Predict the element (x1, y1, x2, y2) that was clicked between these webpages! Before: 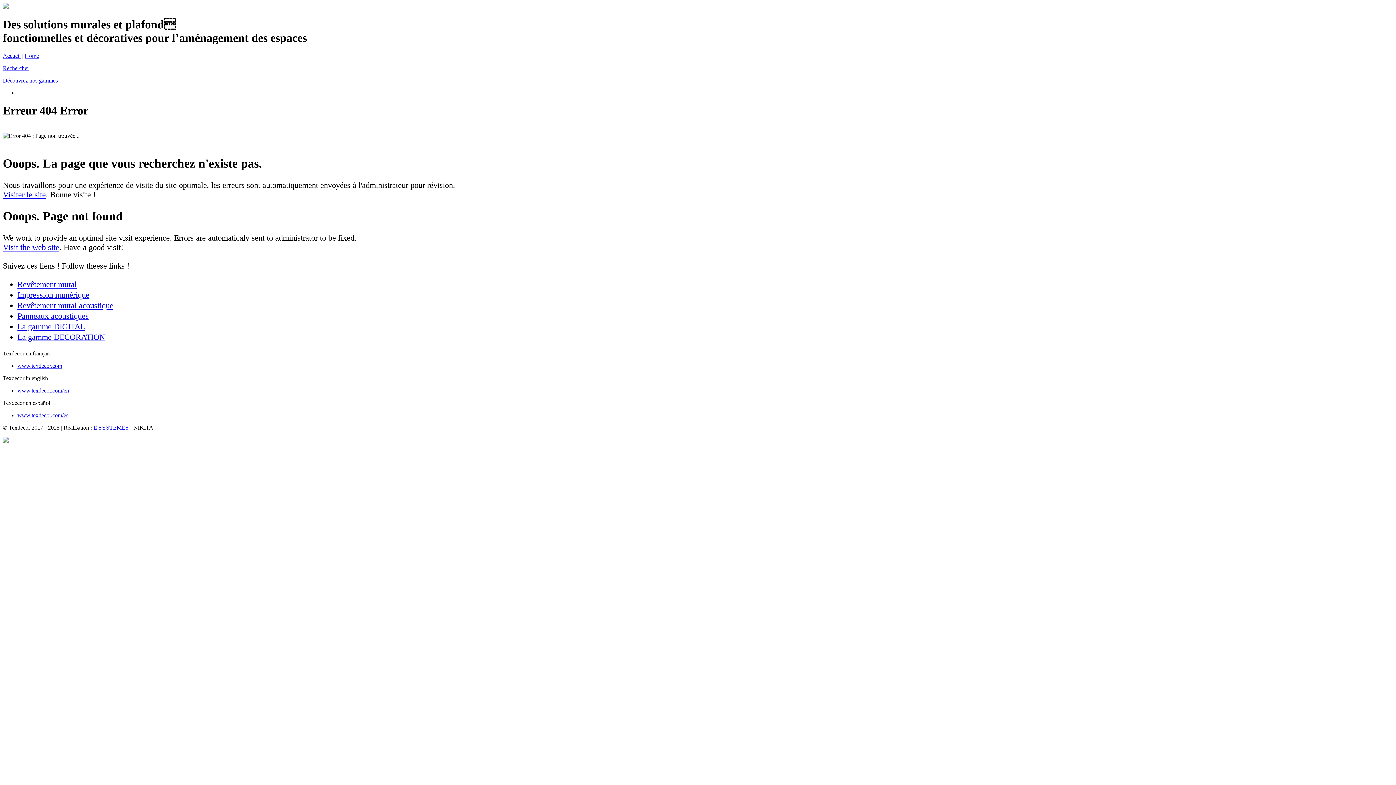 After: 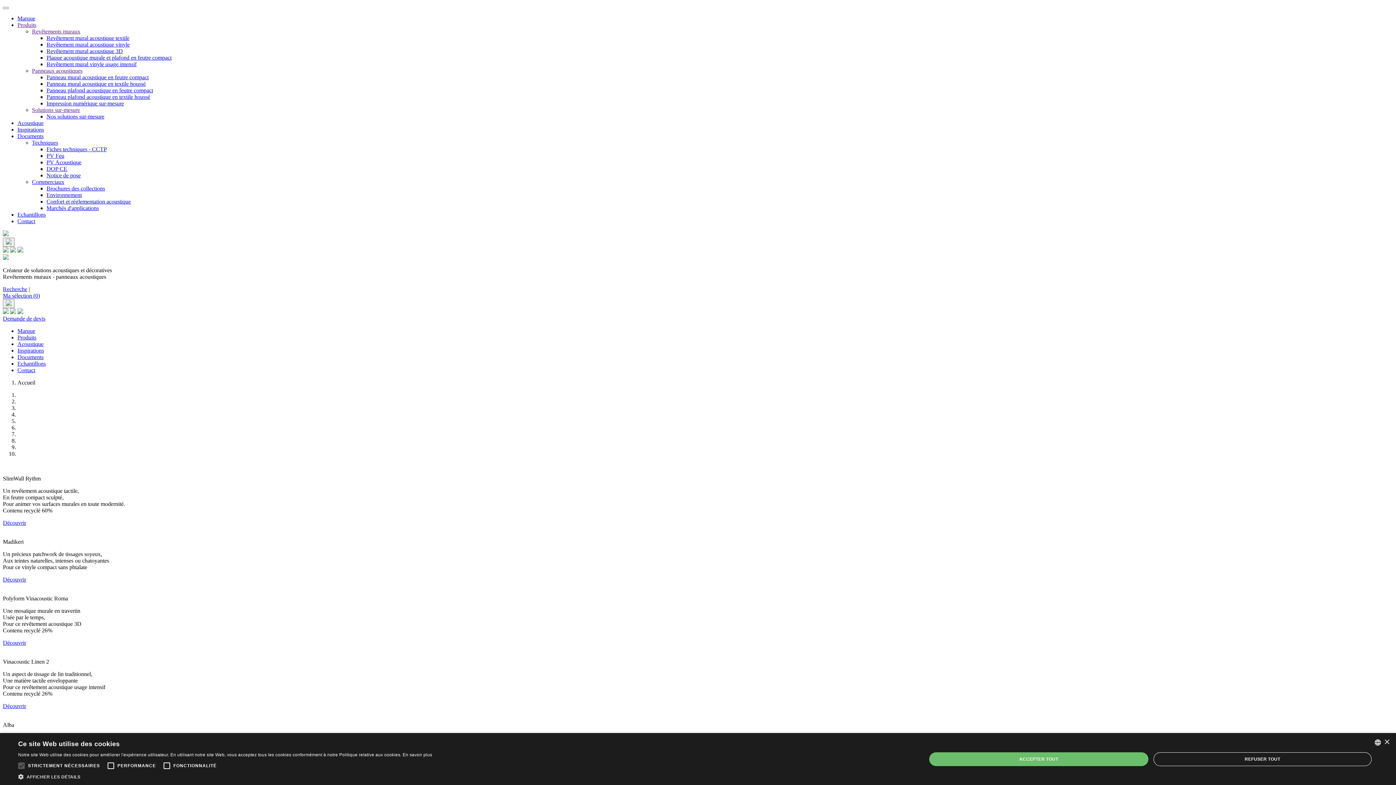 Action: label: www.texdecor.com bbox: (17, 363, 62, 369)